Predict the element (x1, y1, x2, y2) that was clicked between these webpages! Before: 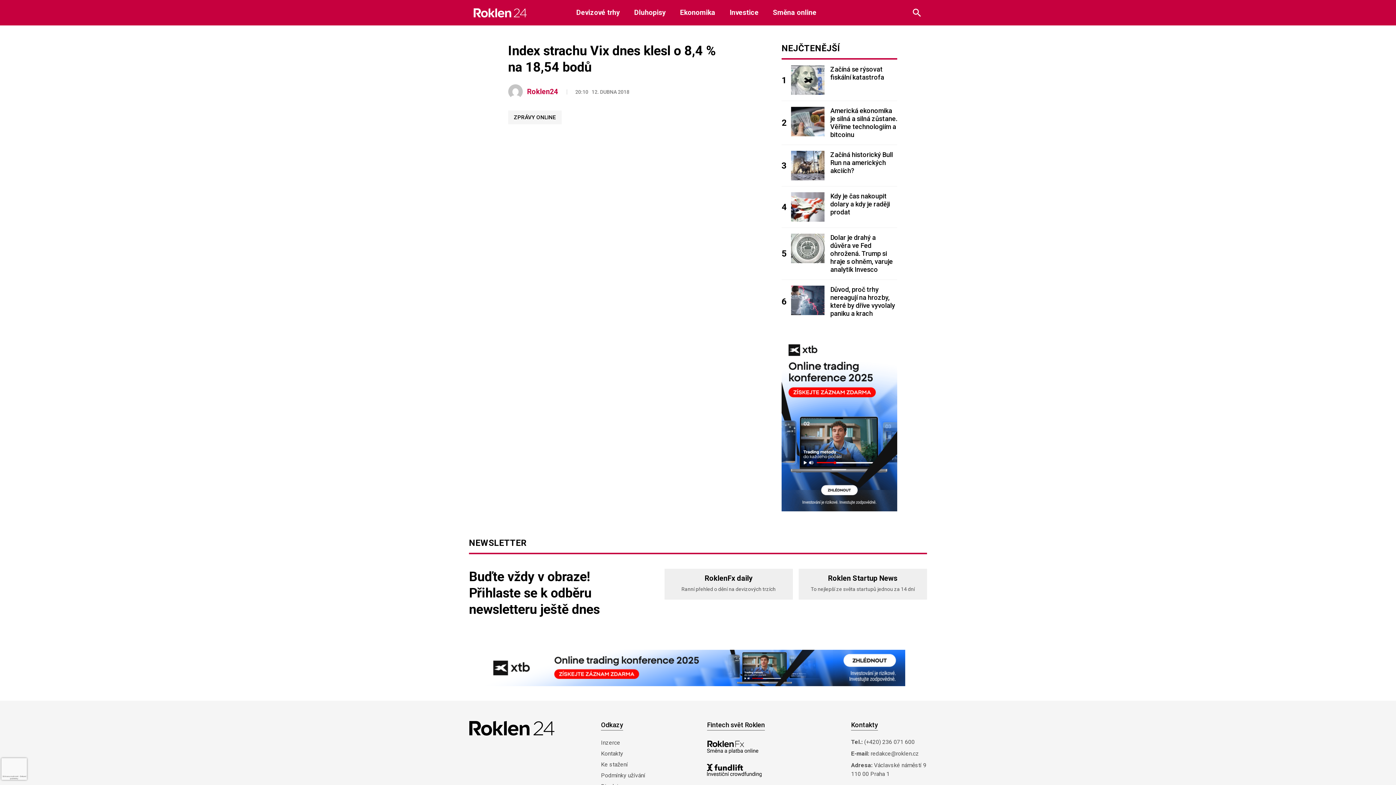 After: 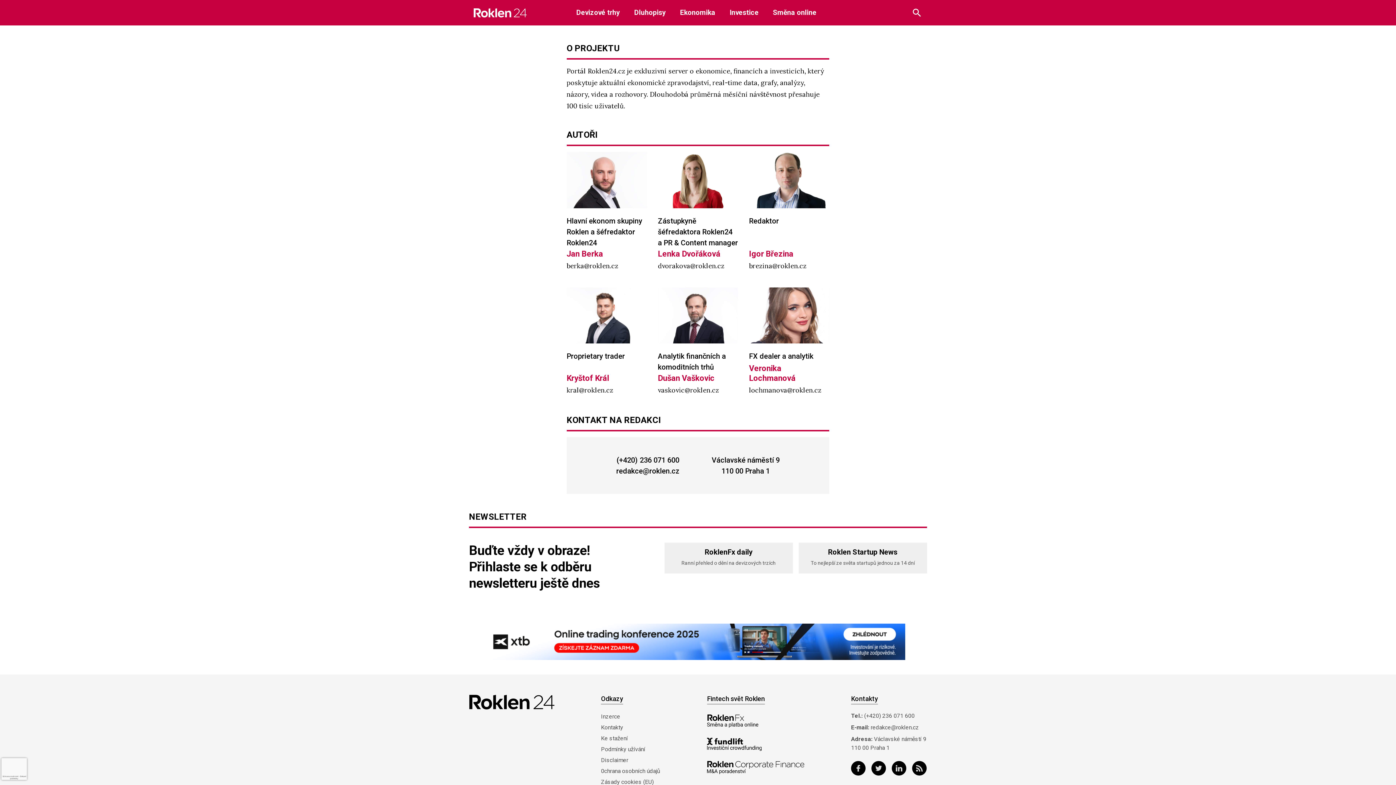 Action: bbox: (601, 750, 623, 757) label: Kontakty